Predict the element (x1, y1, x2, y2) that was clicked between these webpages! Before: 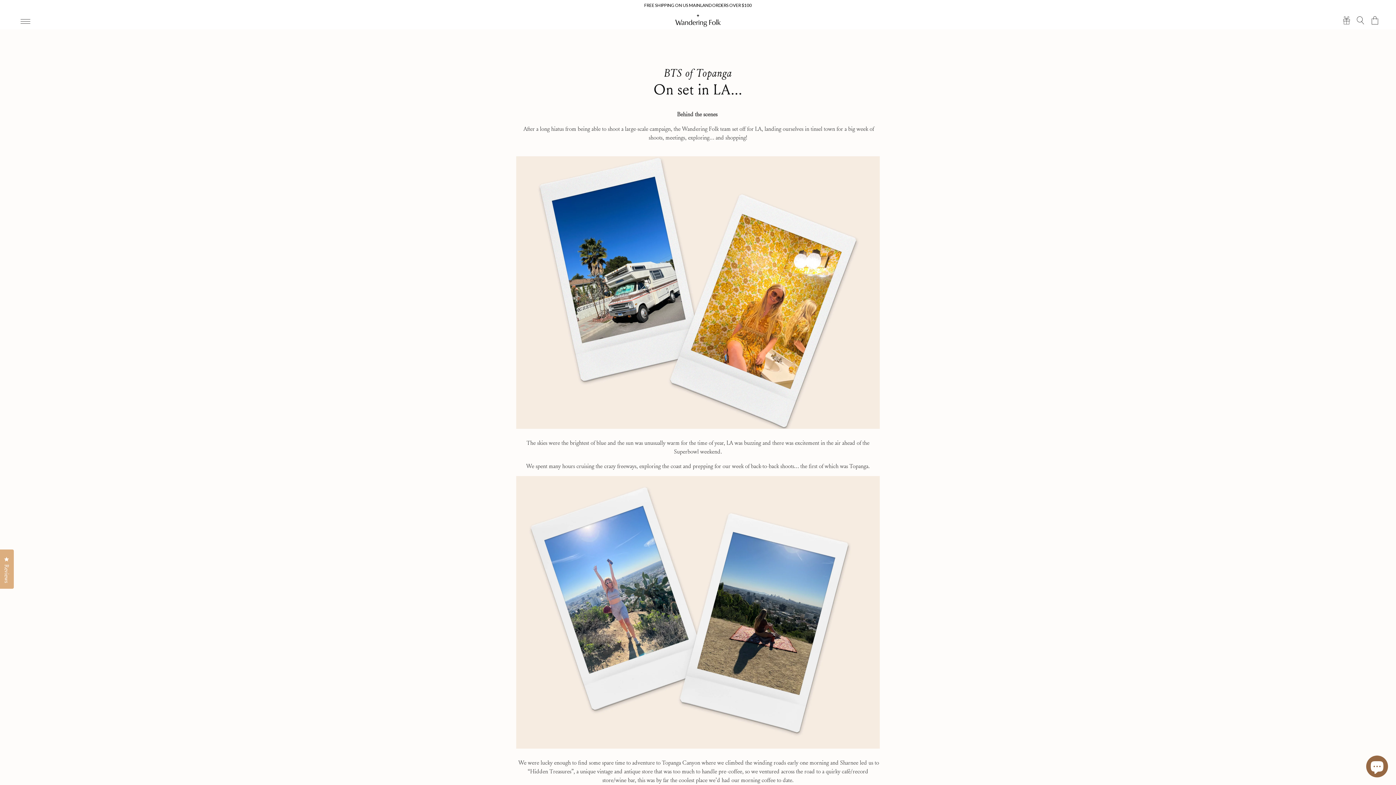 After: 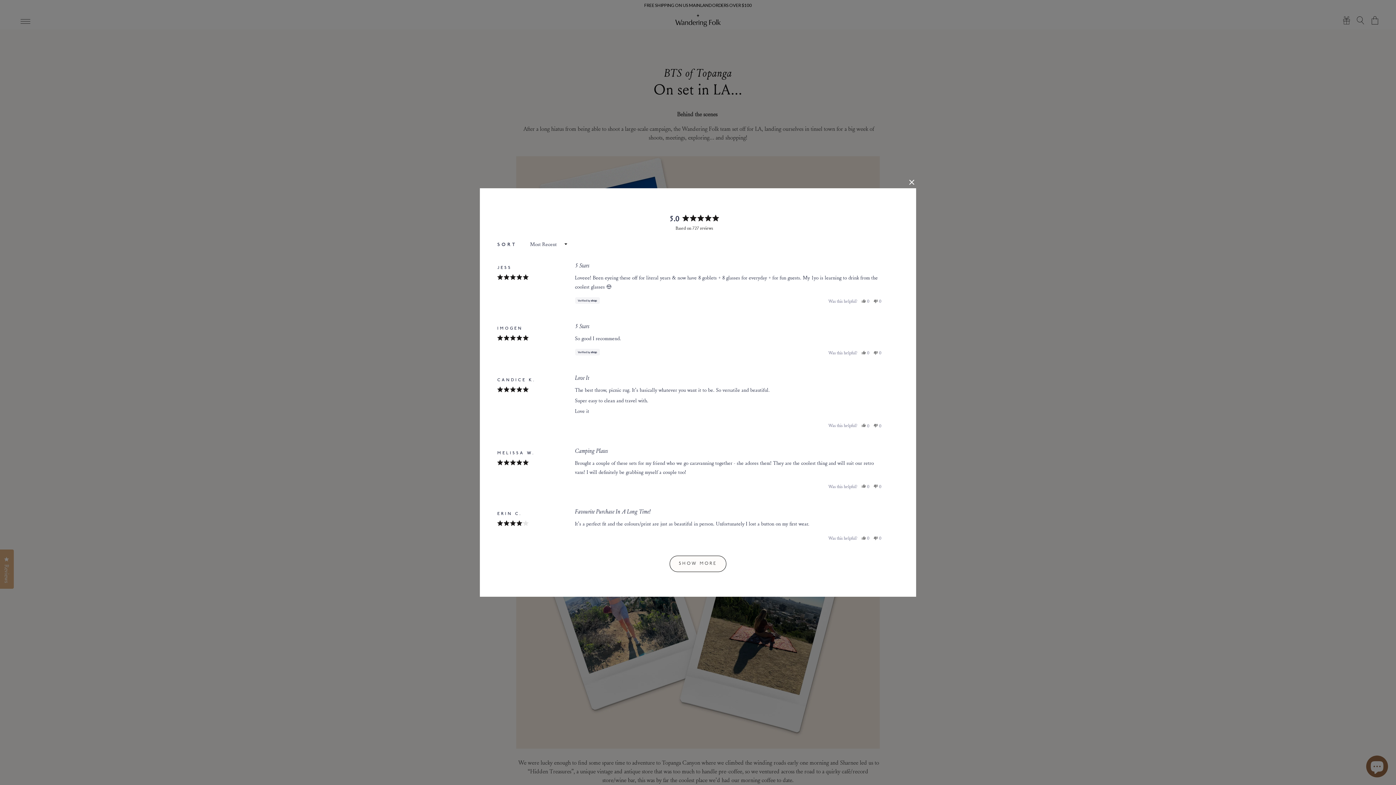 Action: bbox: (0, 549, 13, 589) label: Reviews
Click to open the reviews dialog